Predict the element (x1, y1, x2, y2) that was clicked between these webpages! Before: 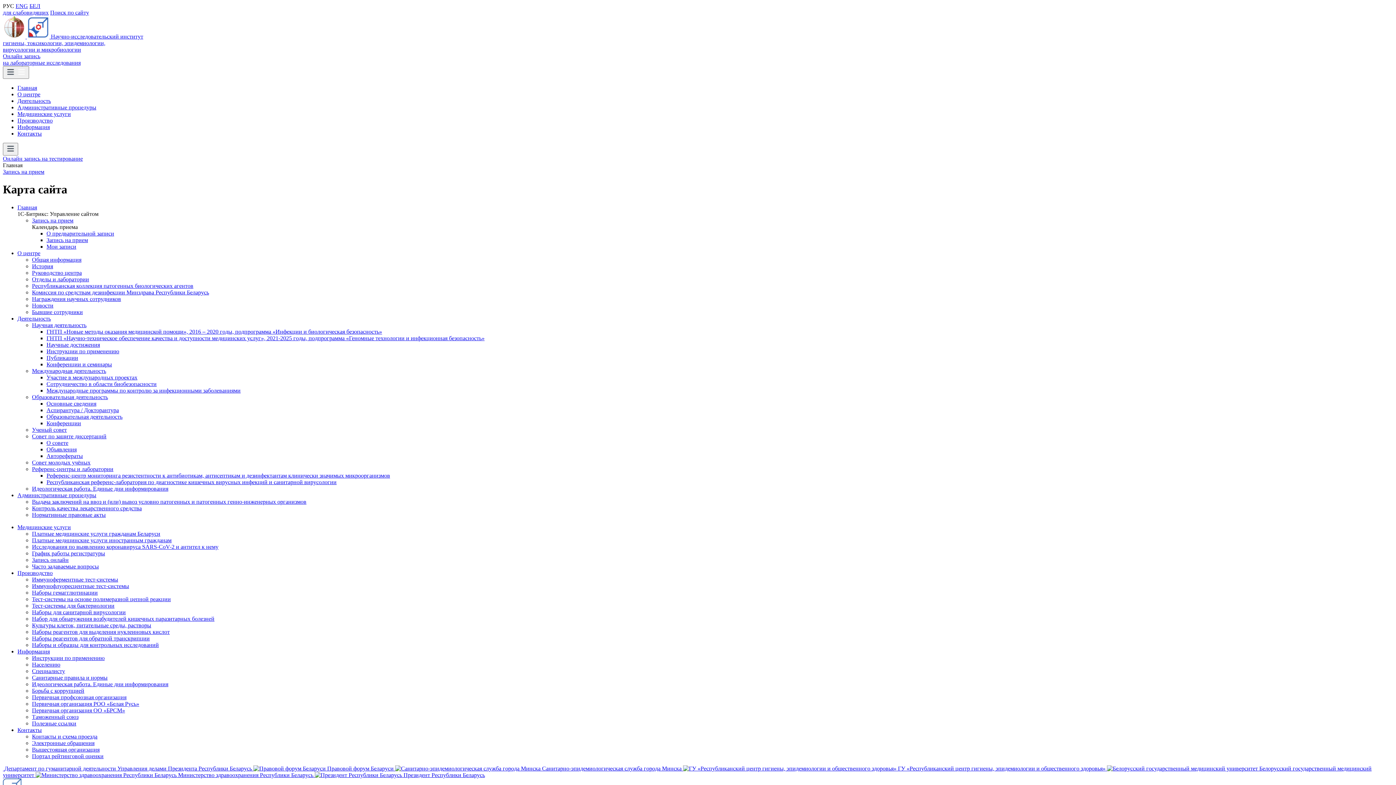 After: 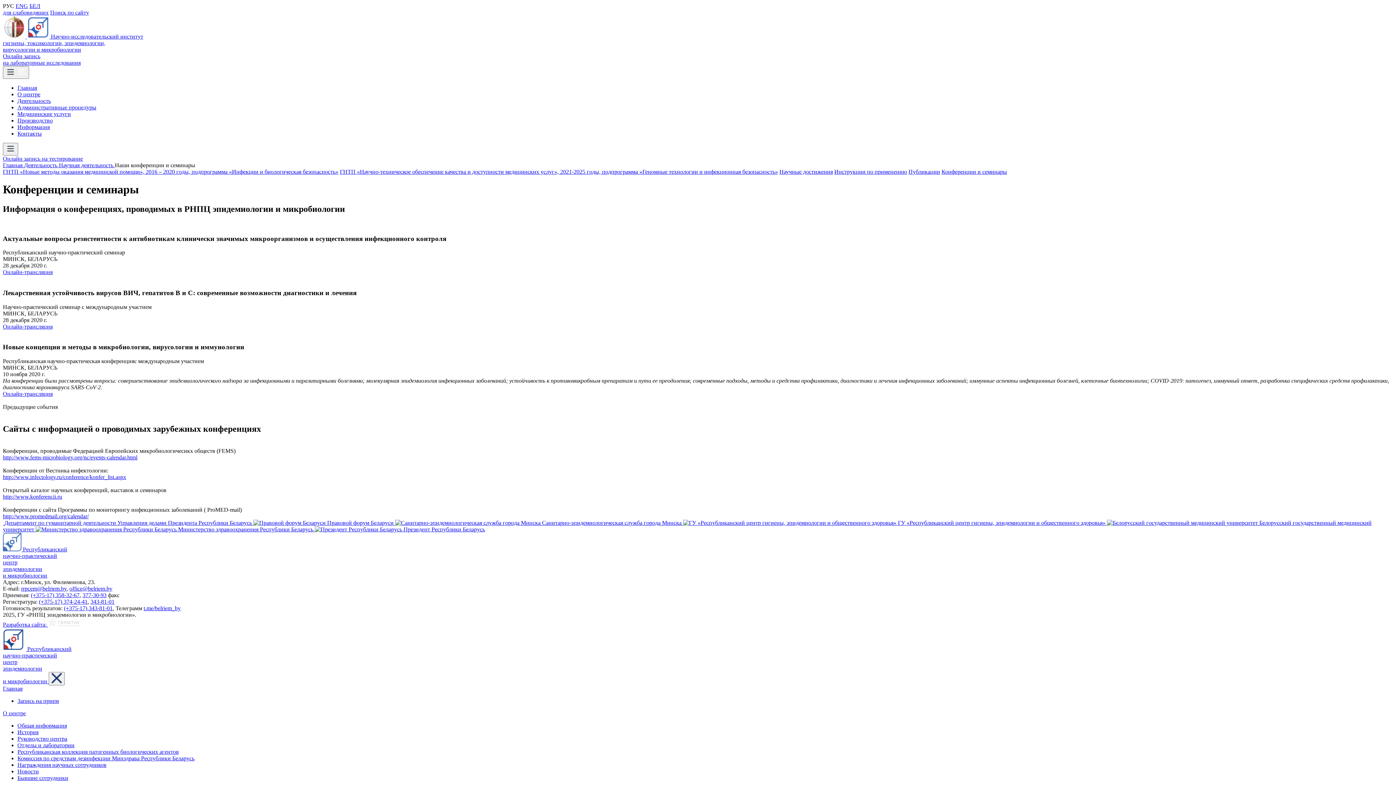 Action: bbox: (46, 361, 112, 367) label: Конференции и семинары